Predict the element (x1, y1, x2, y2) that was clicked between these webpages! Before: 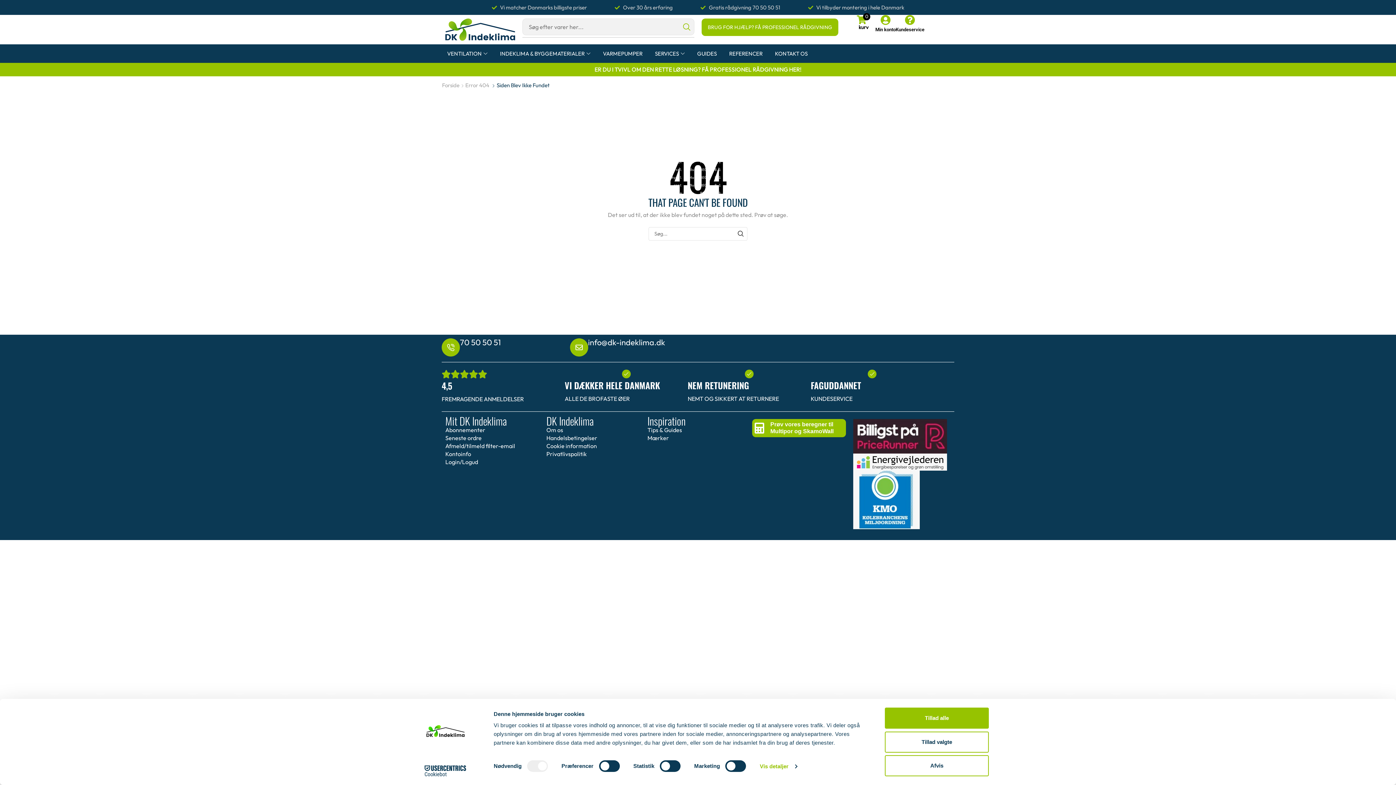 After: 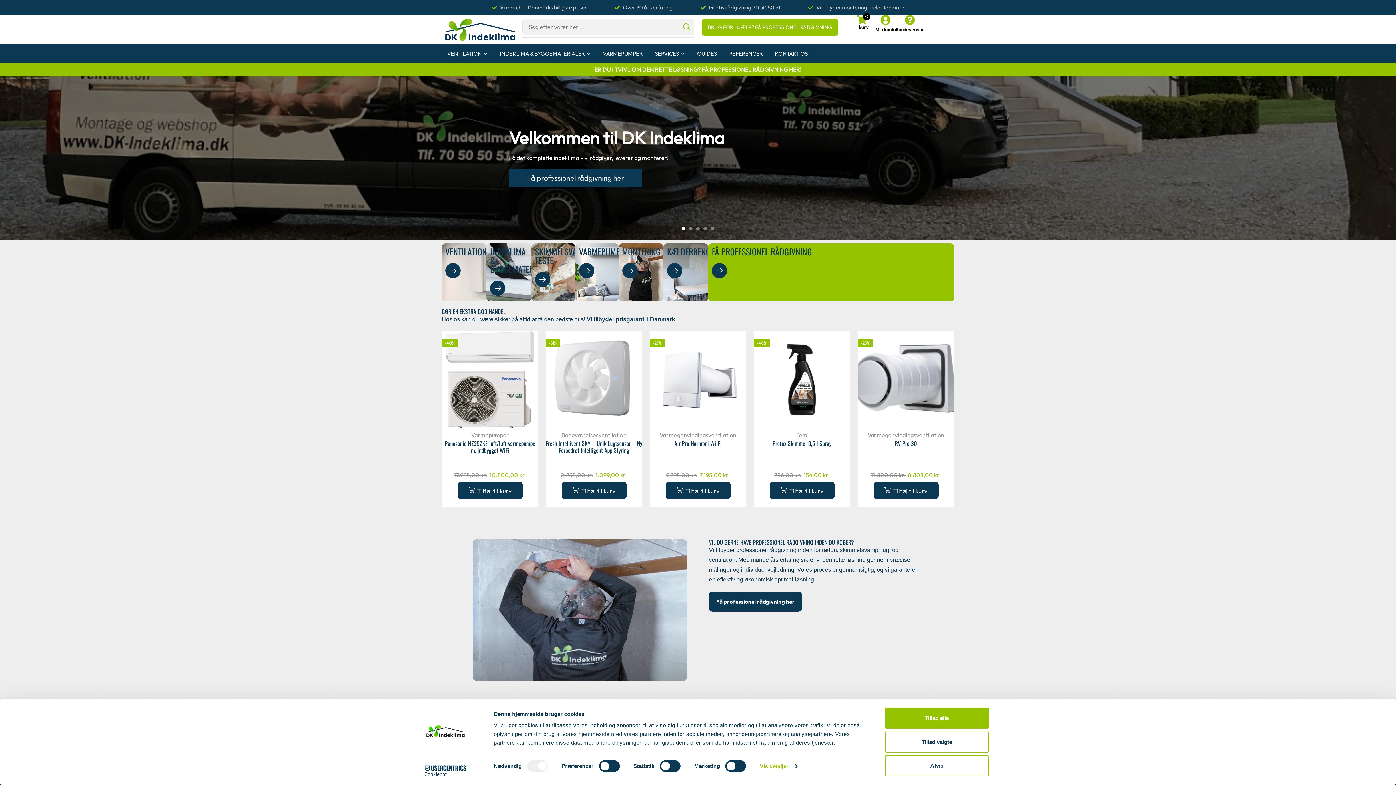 Action: label: Forside bbox: (441, 81, 460, 89)